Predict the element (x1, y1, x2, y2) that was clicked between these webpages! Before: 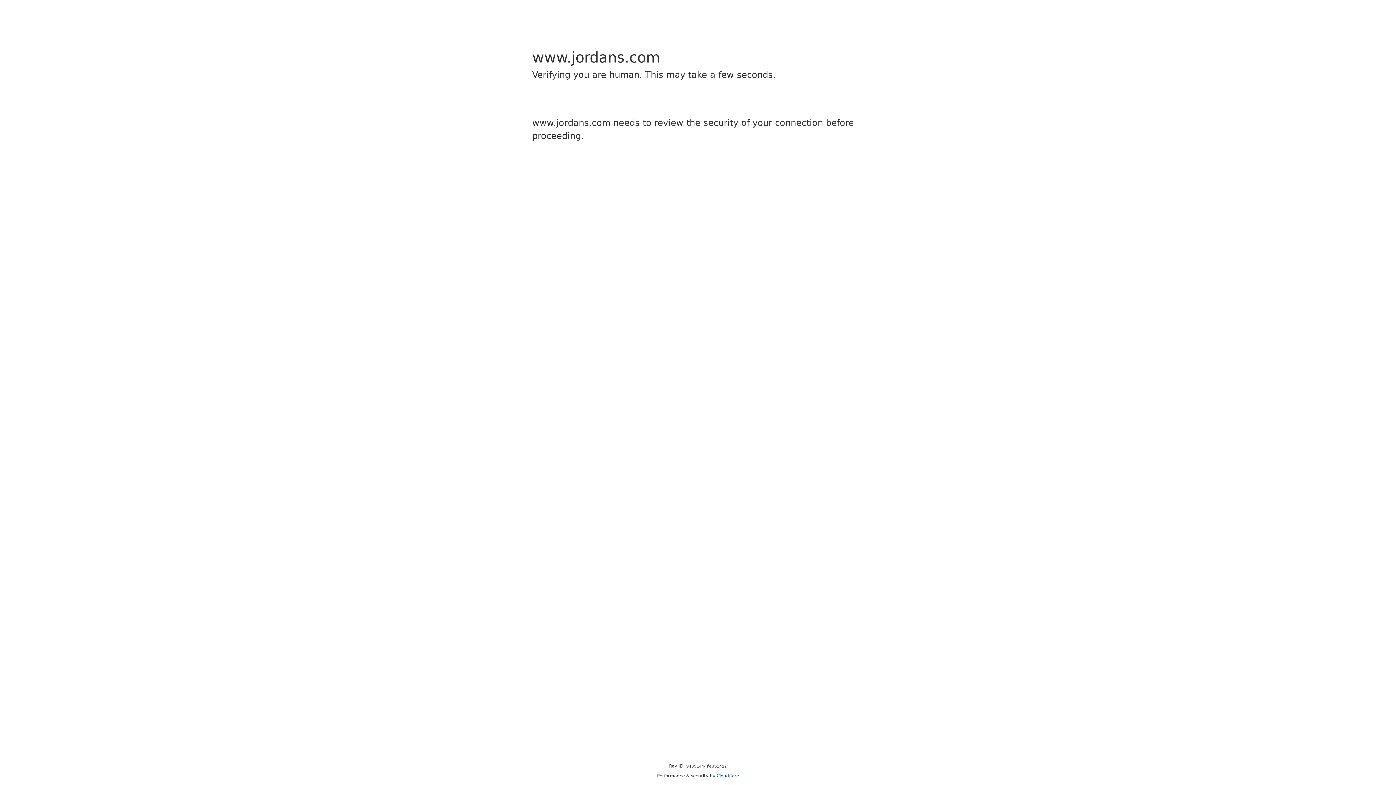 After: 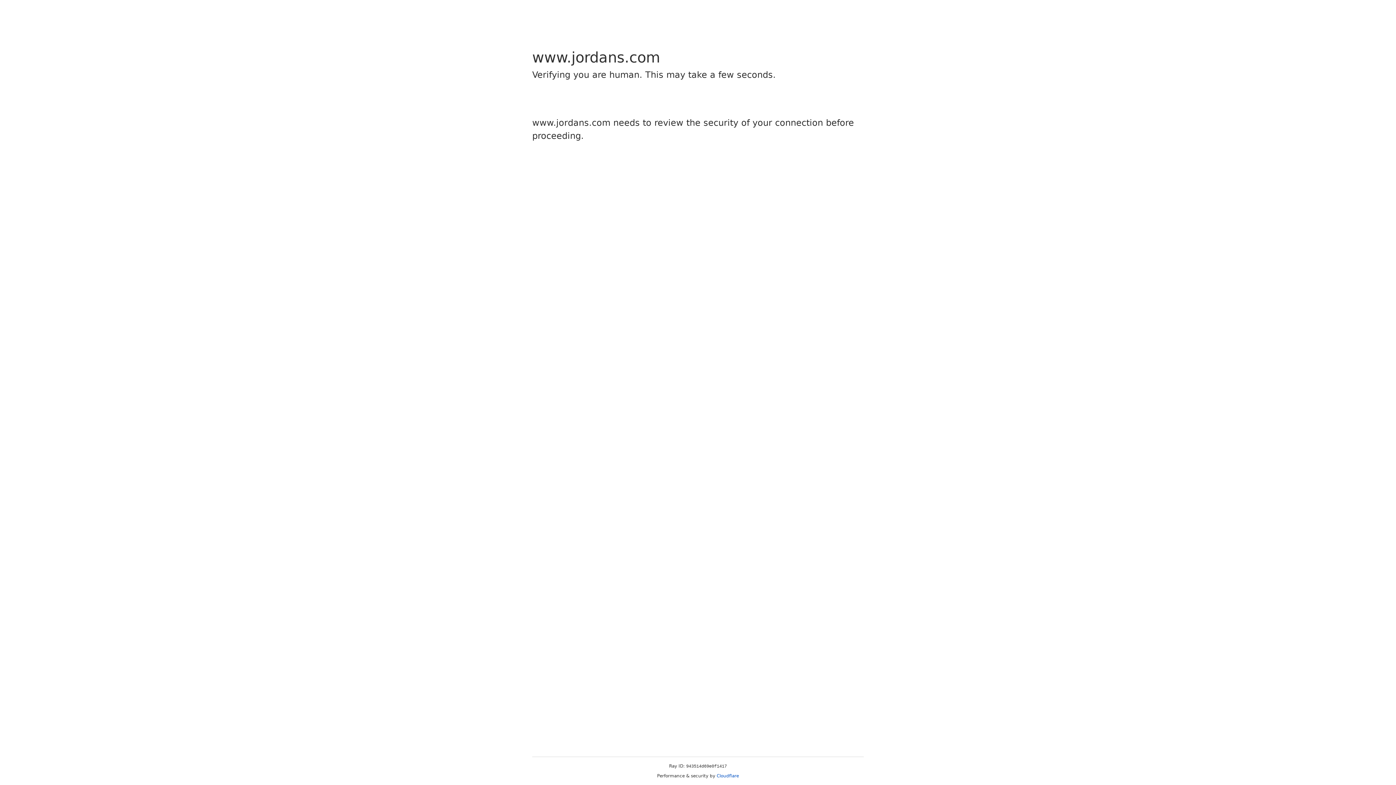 Action: label: Cloudflare bbox: (716, 773, 739, 778)